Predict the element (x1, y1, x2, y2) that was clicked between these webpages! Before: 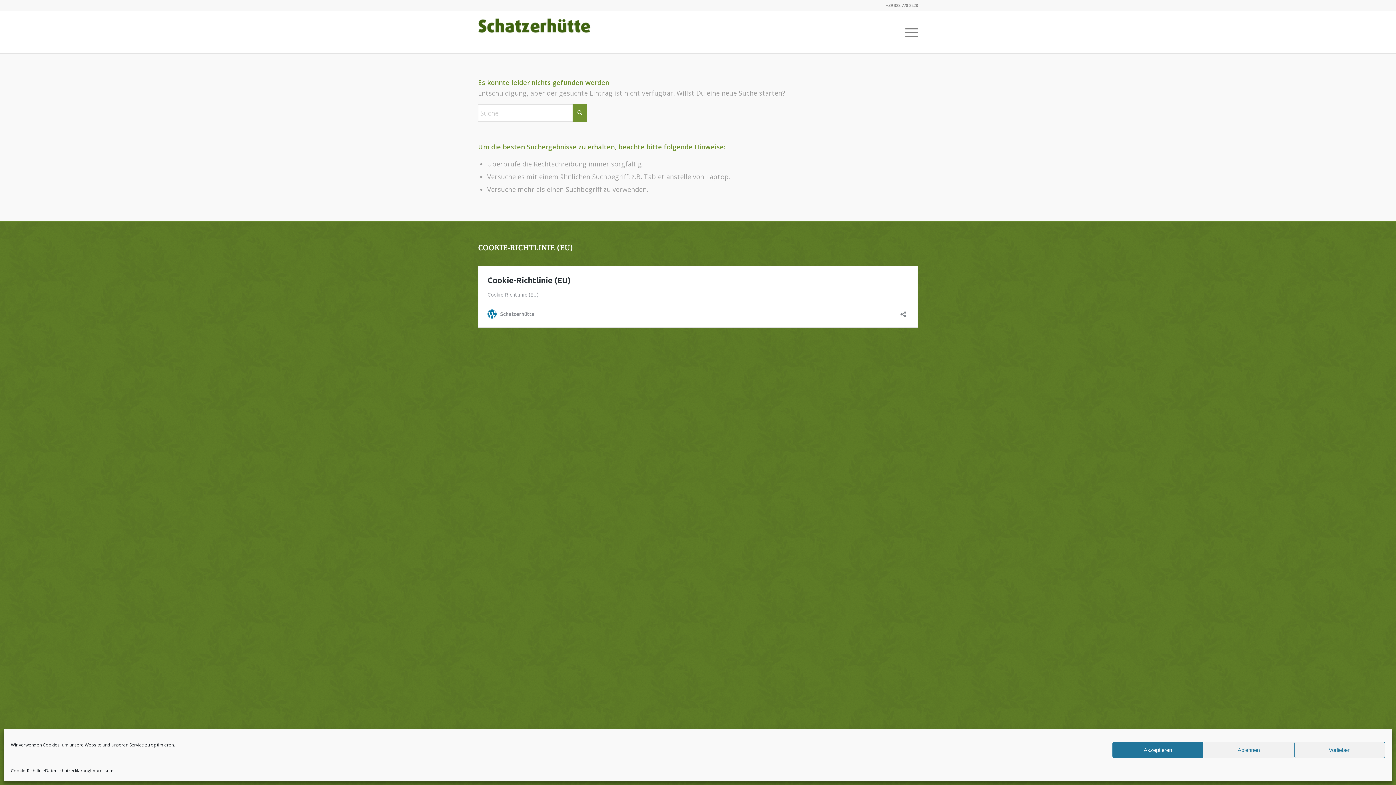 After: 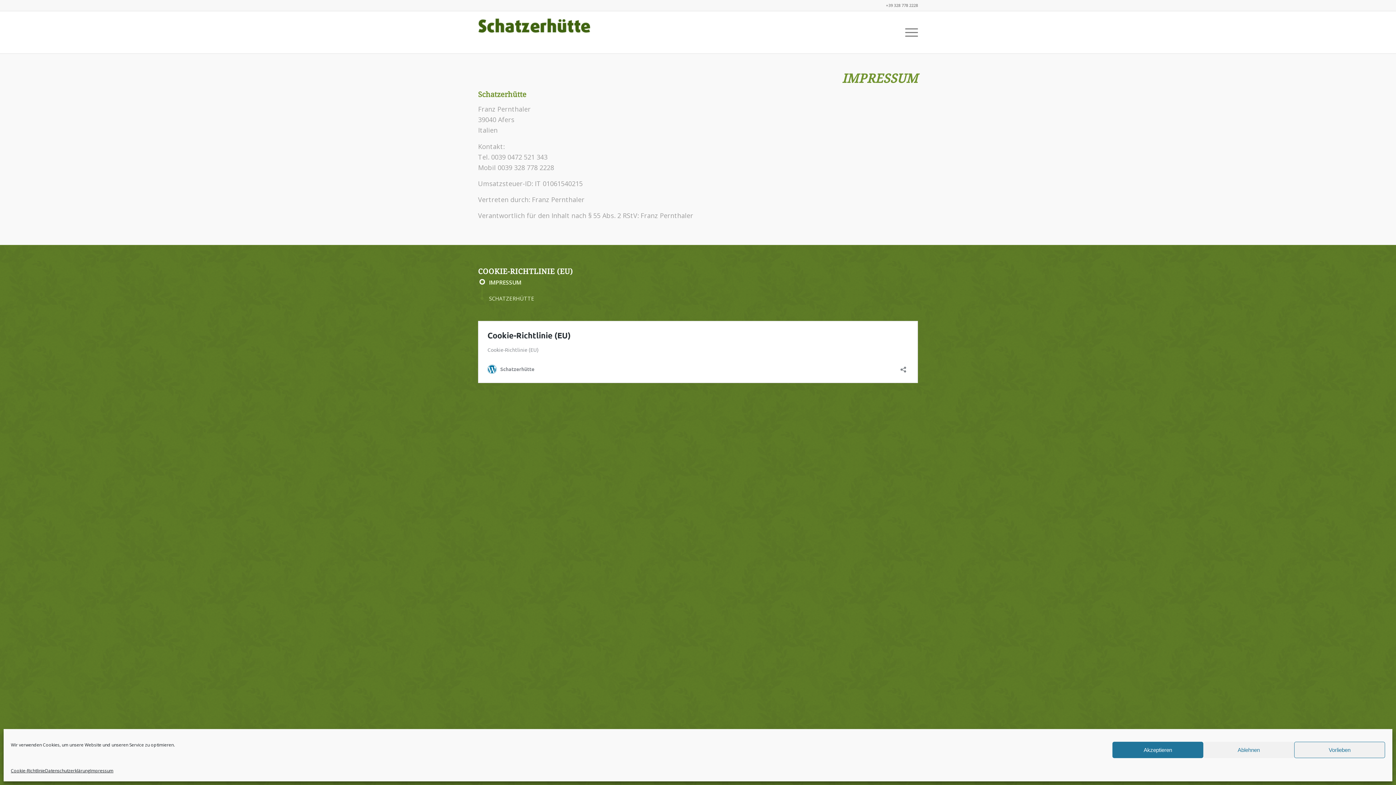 Action: label: Impressum bbox: (90, 765, 113, 776)